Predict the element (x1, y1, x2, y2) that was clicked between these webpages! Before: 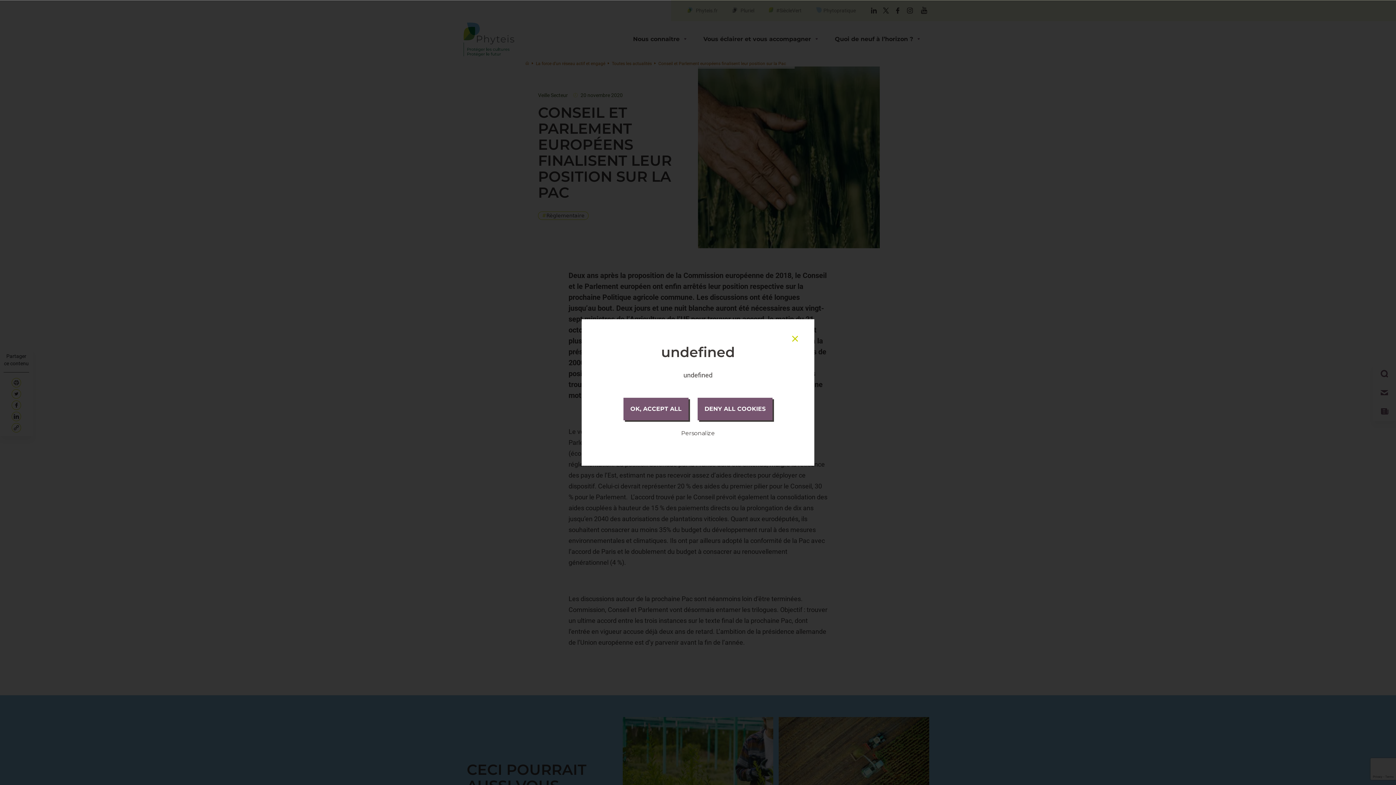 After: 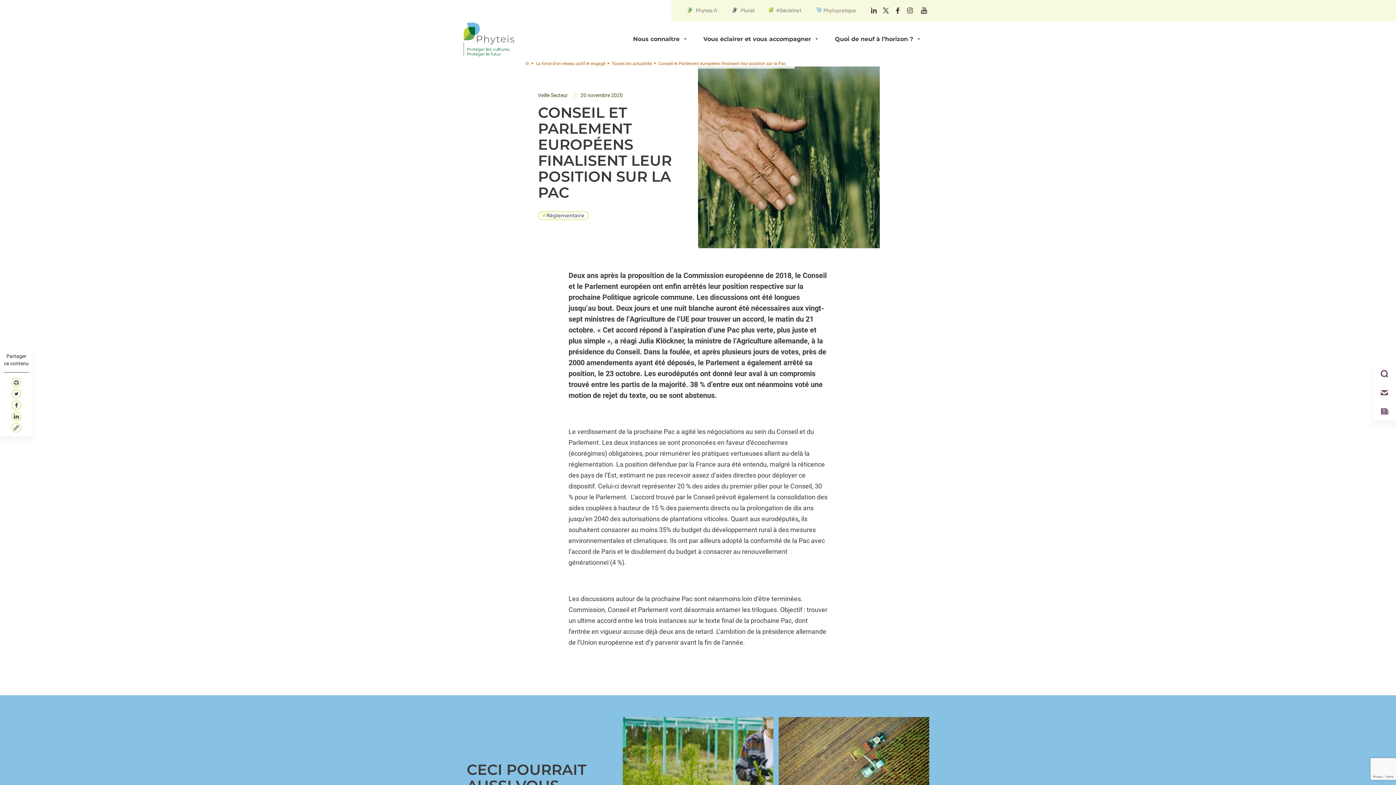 Action: label: OK, ACCEPT ALL bbox: (623, 398, 688, 420)